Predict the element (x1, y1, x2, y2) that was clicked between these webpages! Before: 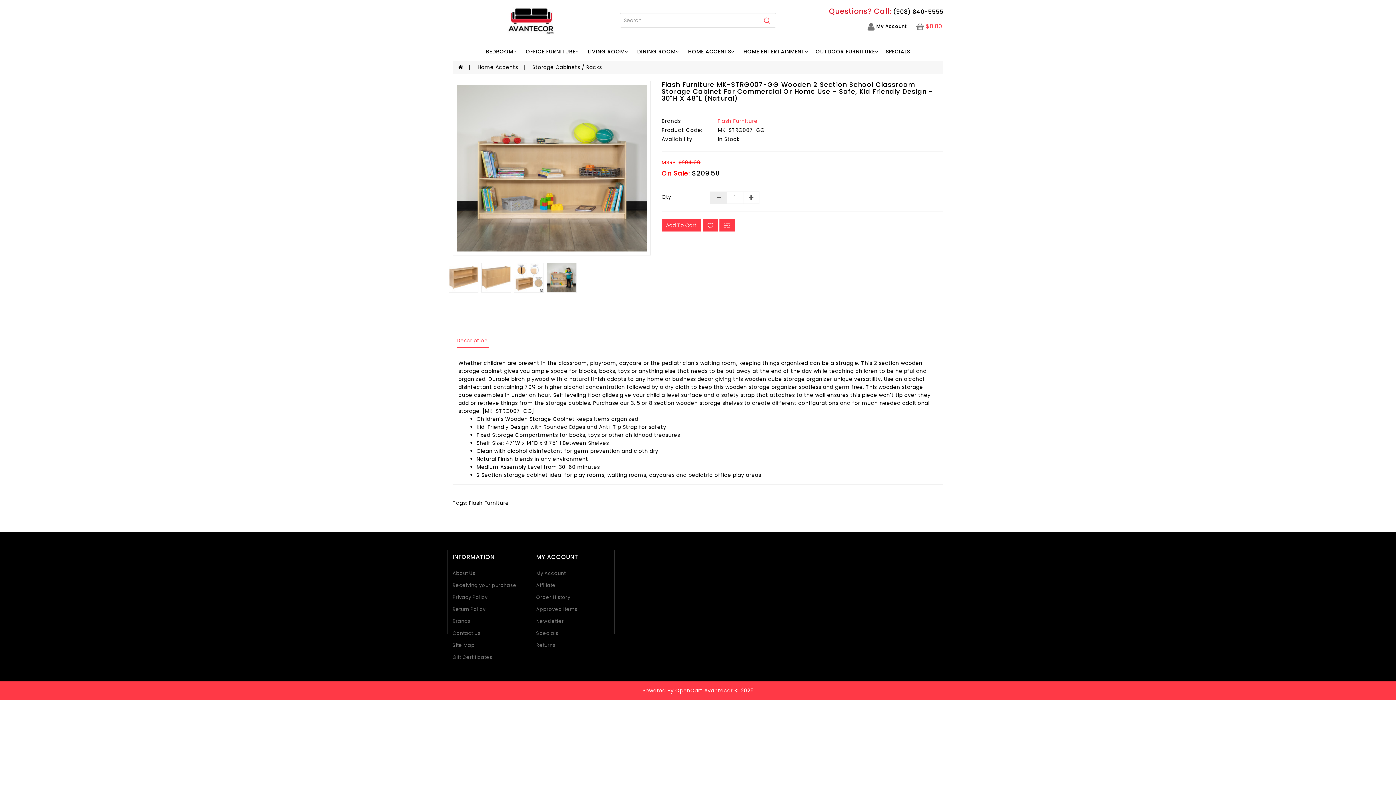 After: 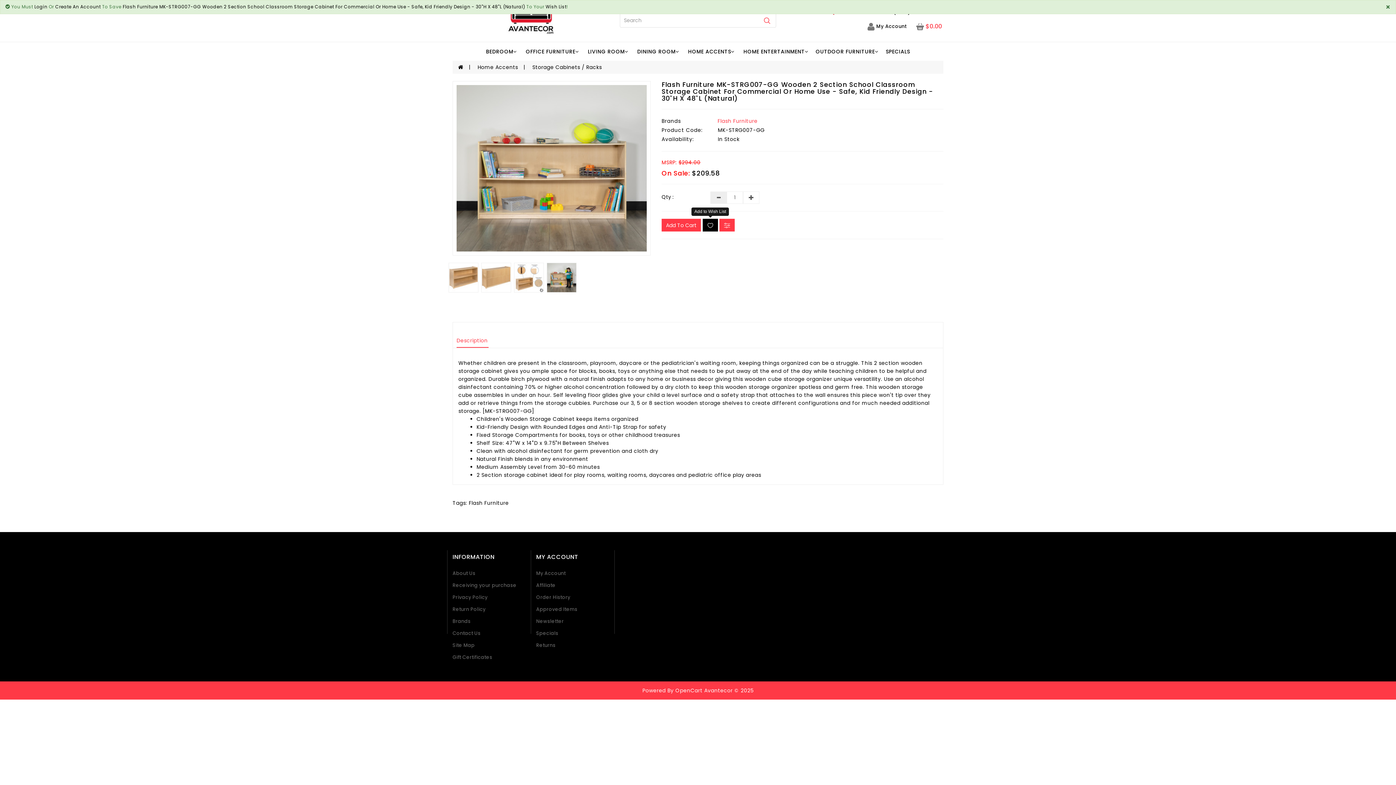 Action: bbox: (702, 218, 718, 231)